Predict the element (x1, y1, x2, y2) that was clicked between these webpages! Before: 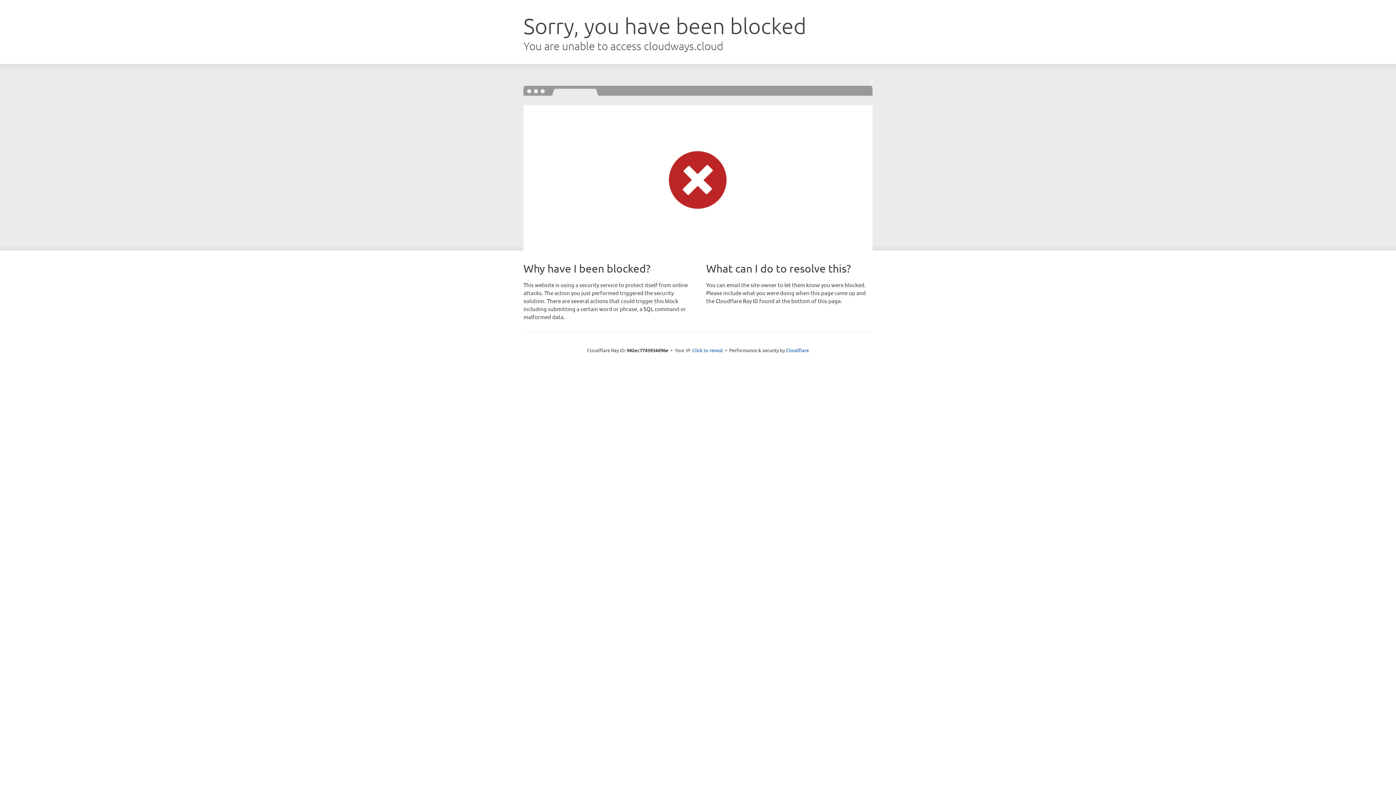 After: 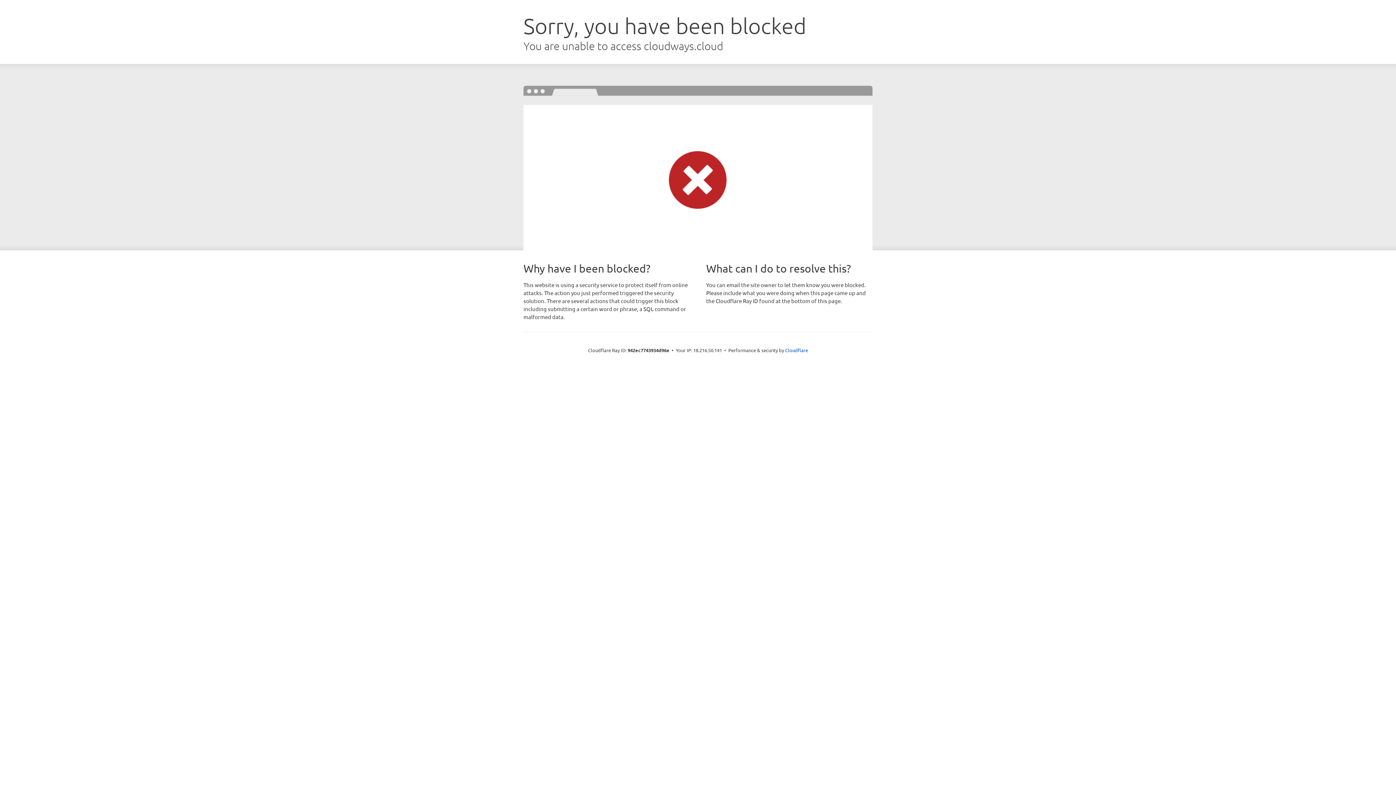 Action: bbox: (692, 346, 723, 353) label: Click to reveal